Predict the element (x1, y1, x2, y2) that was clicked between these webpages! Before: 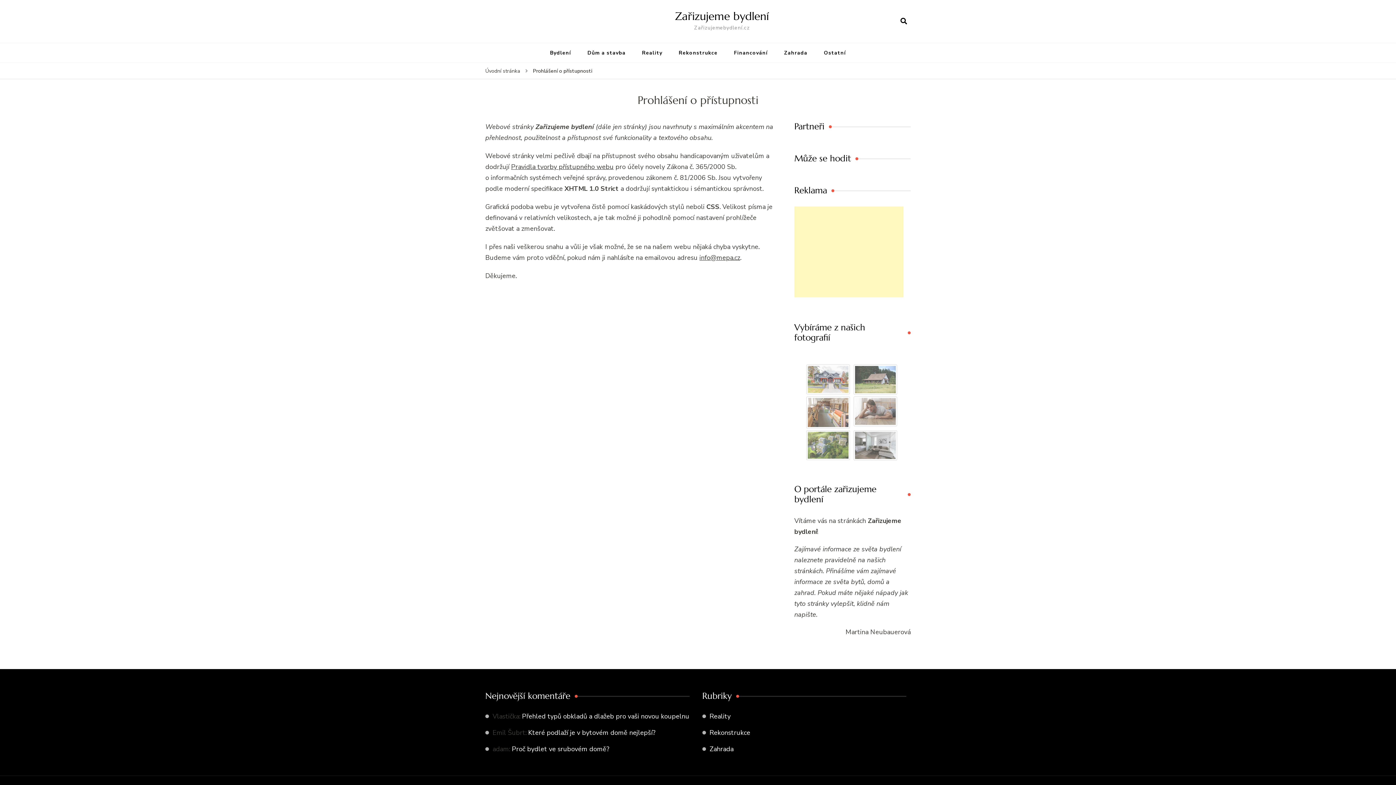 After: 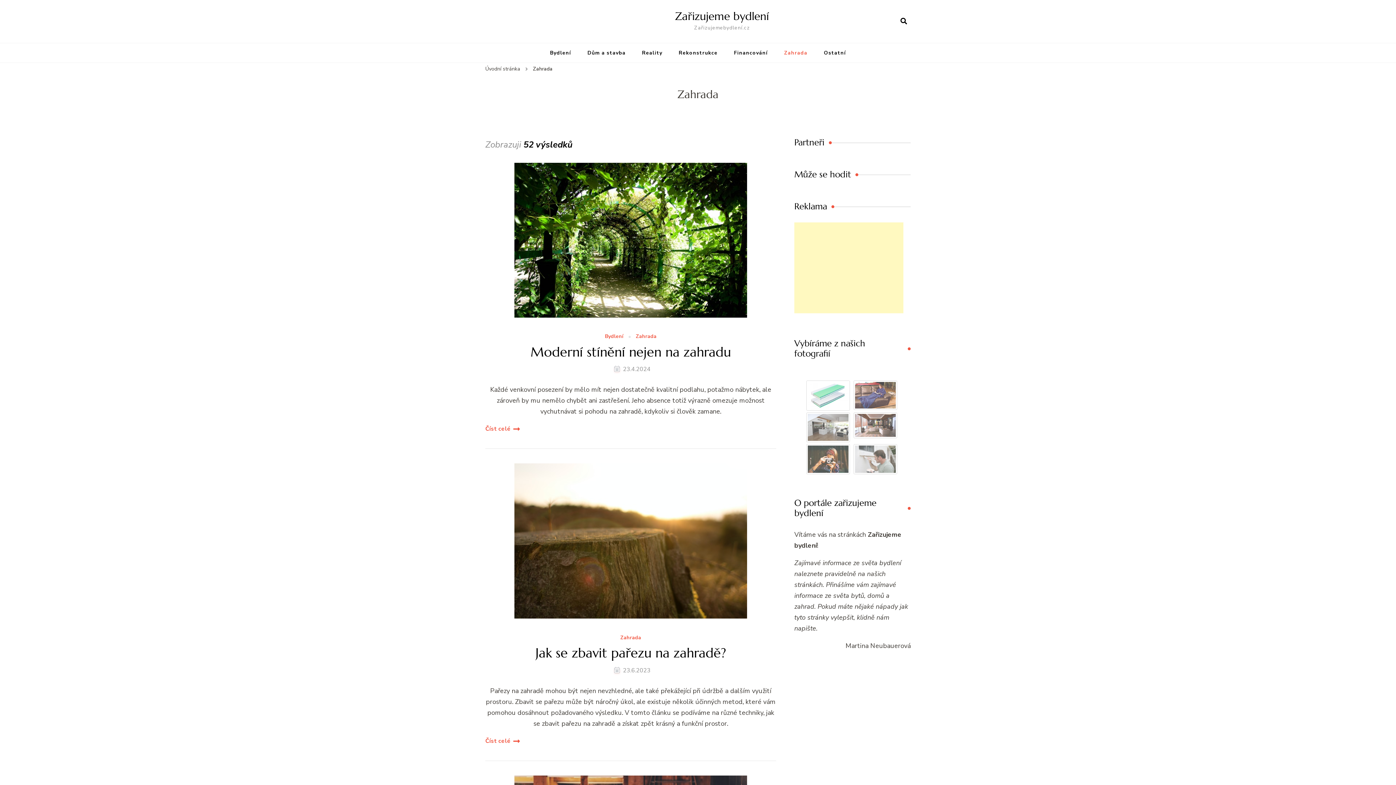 Action: label: Zahrada bbox: (709, 744, 733, 753)